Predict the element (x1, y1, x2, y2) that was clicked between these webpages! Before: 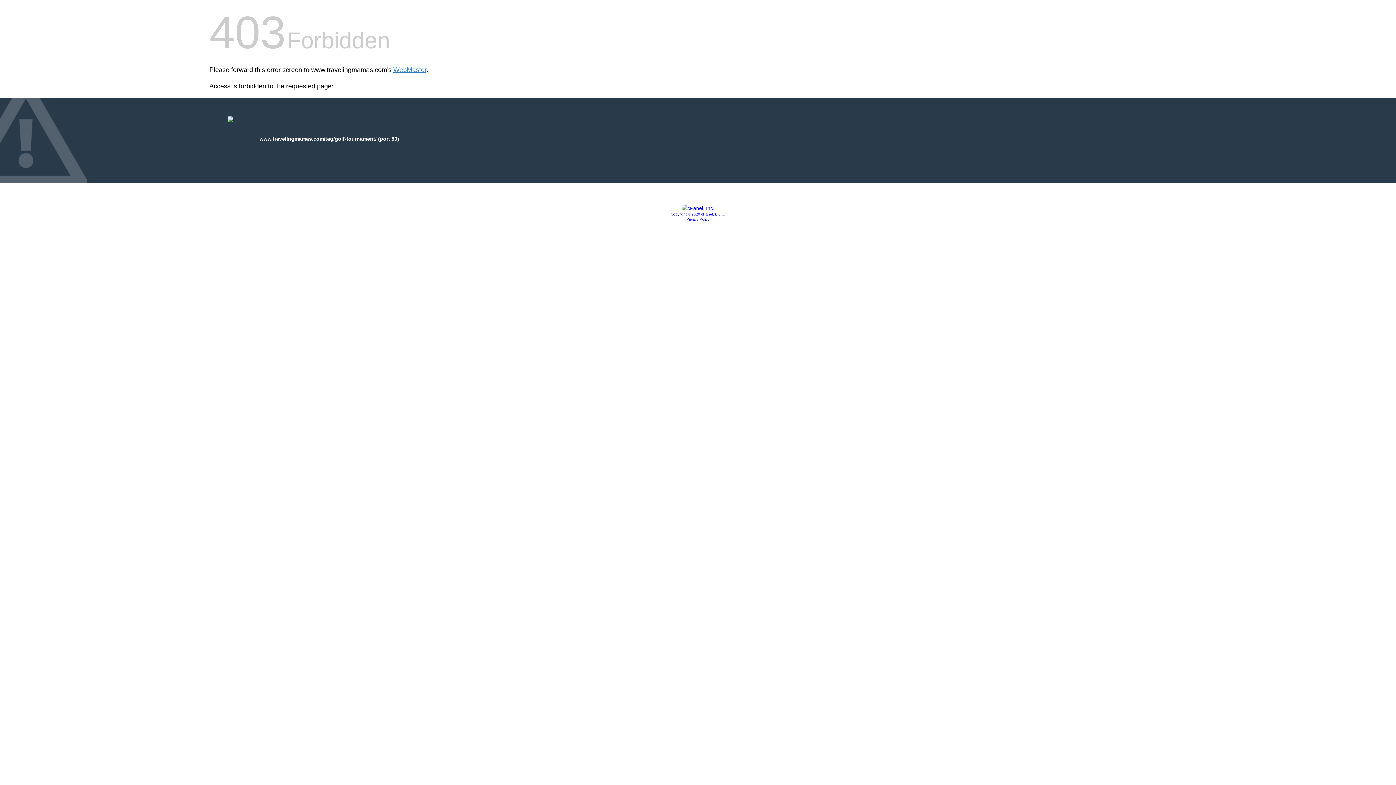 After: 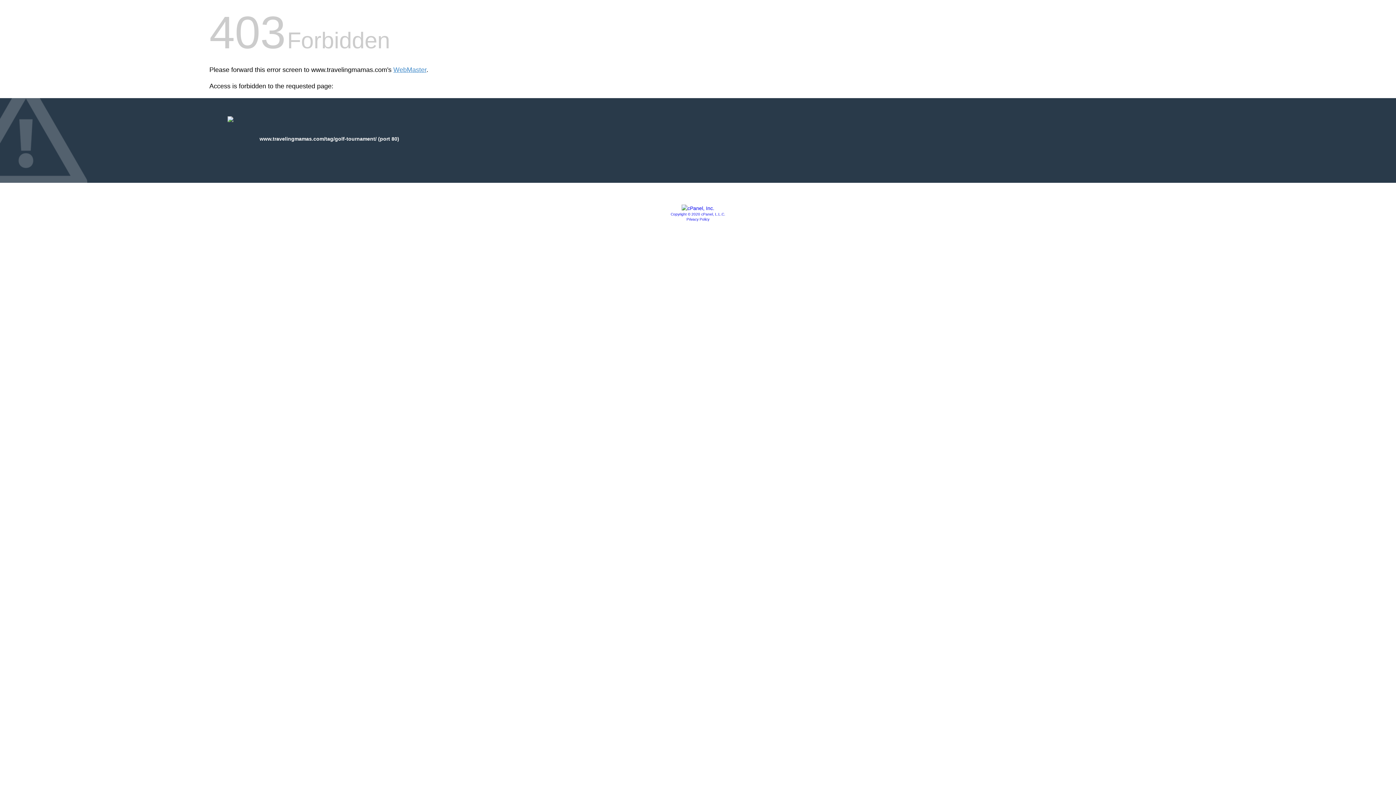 Action: bbox: (681, 205, 714, 211)